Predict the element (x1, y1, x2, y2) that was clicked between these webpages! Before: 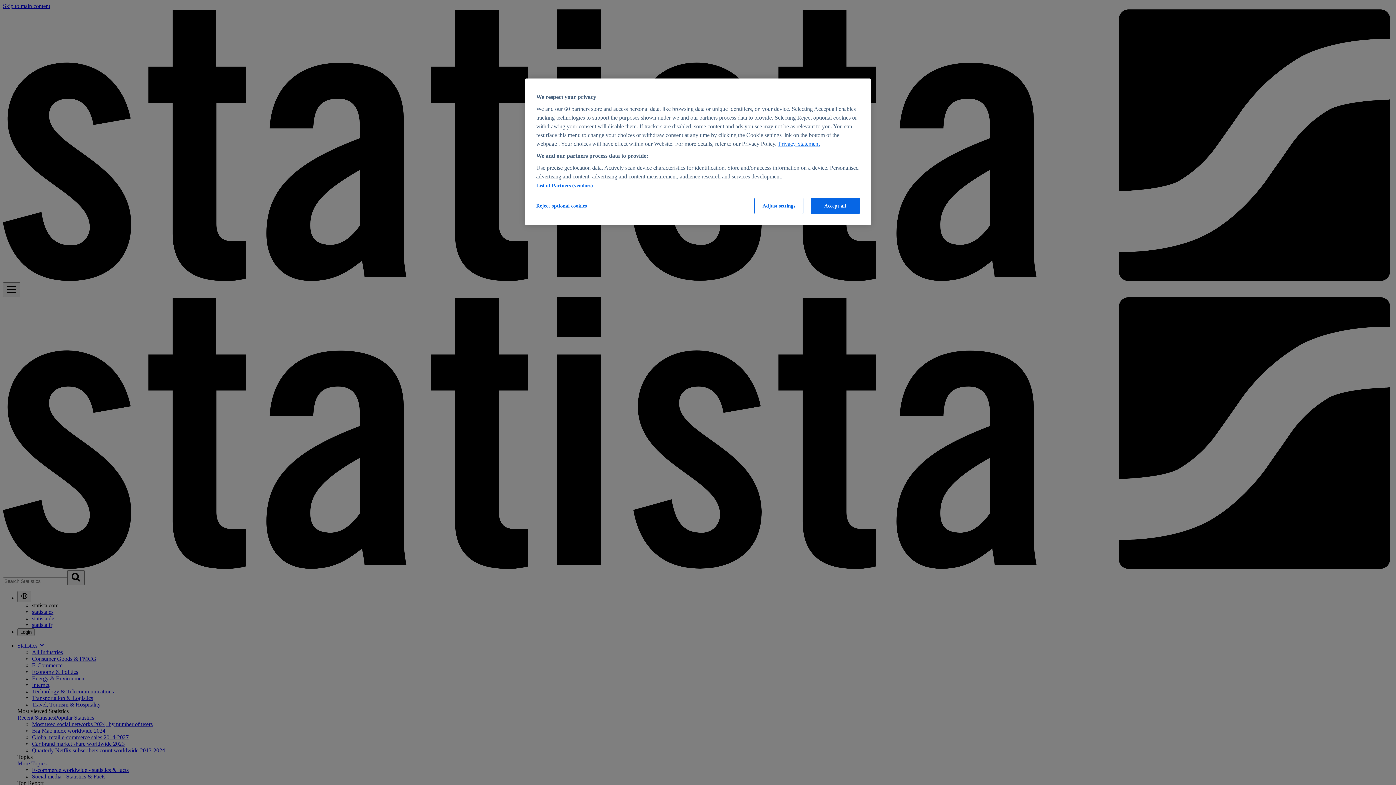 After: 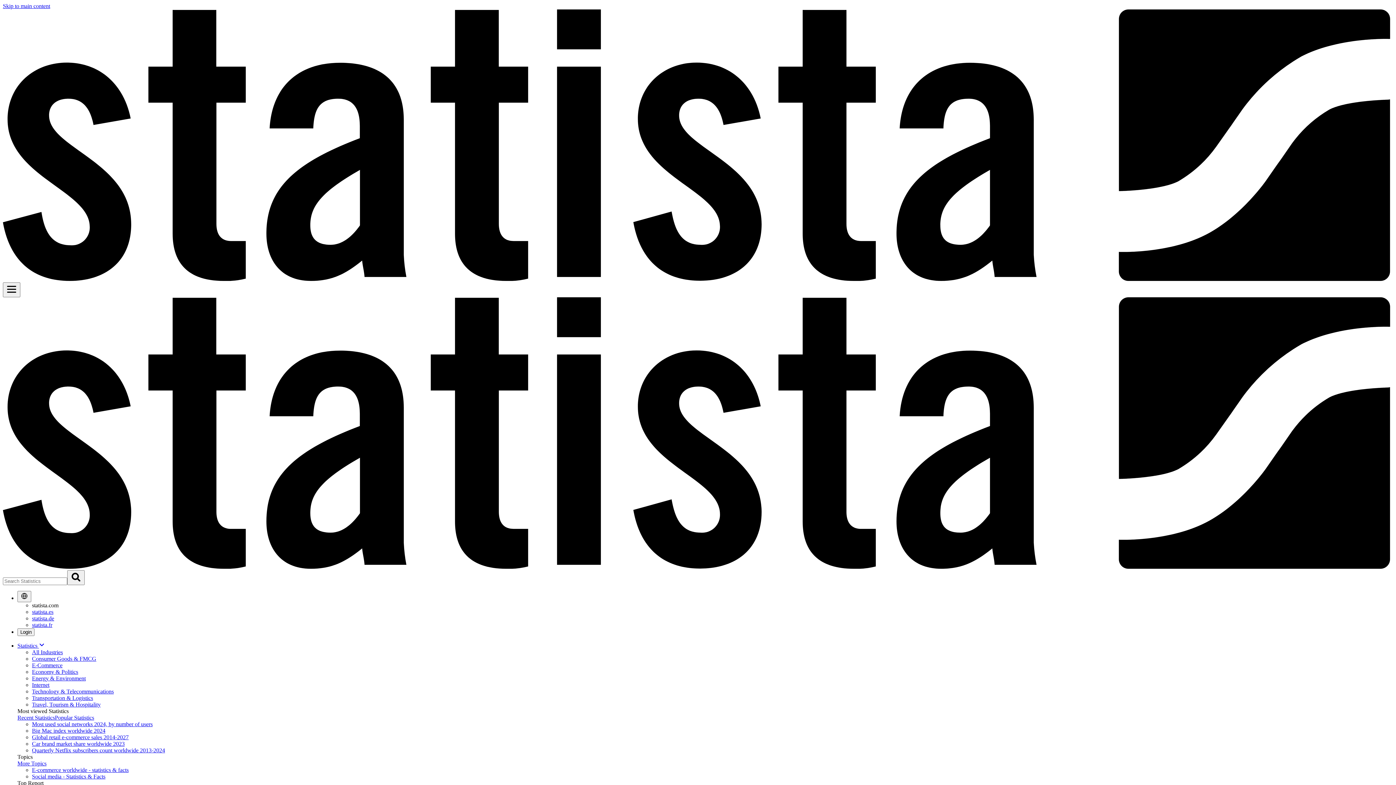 Action: label: Reject optional cookies bbox: (536, 197, 586, 214)